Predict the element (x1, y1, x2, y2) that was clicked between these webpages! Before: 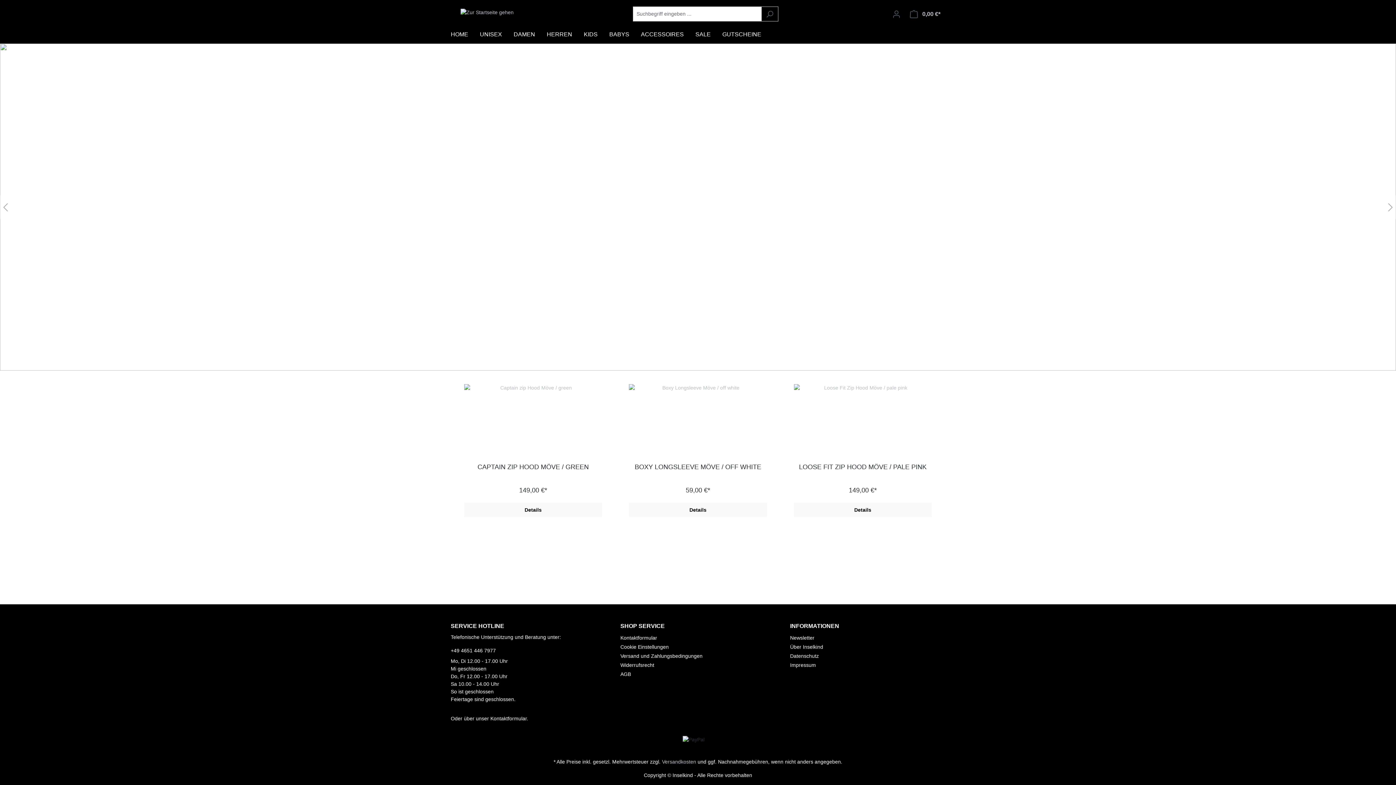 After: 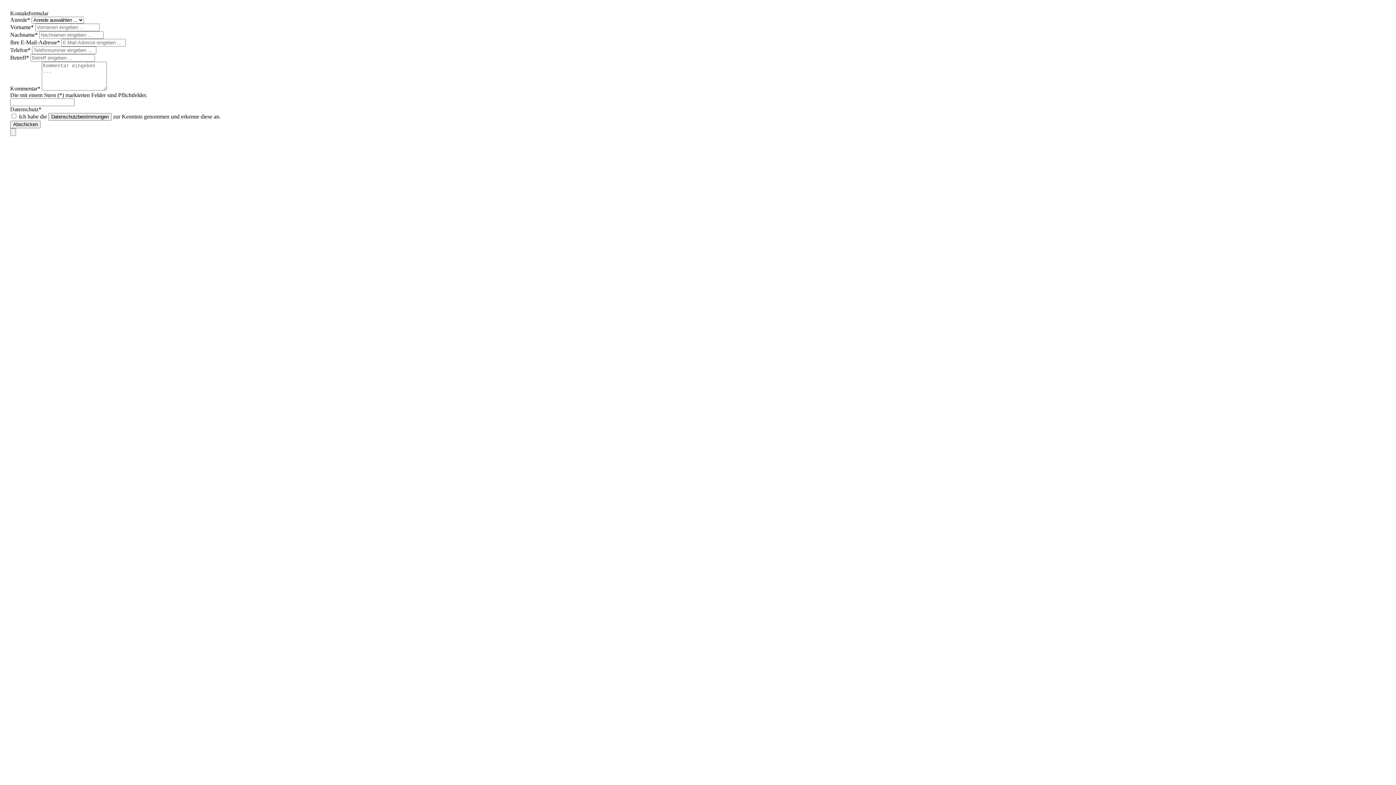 Action: label: Kontaktformular bbox: (490, 716, 526, 721)